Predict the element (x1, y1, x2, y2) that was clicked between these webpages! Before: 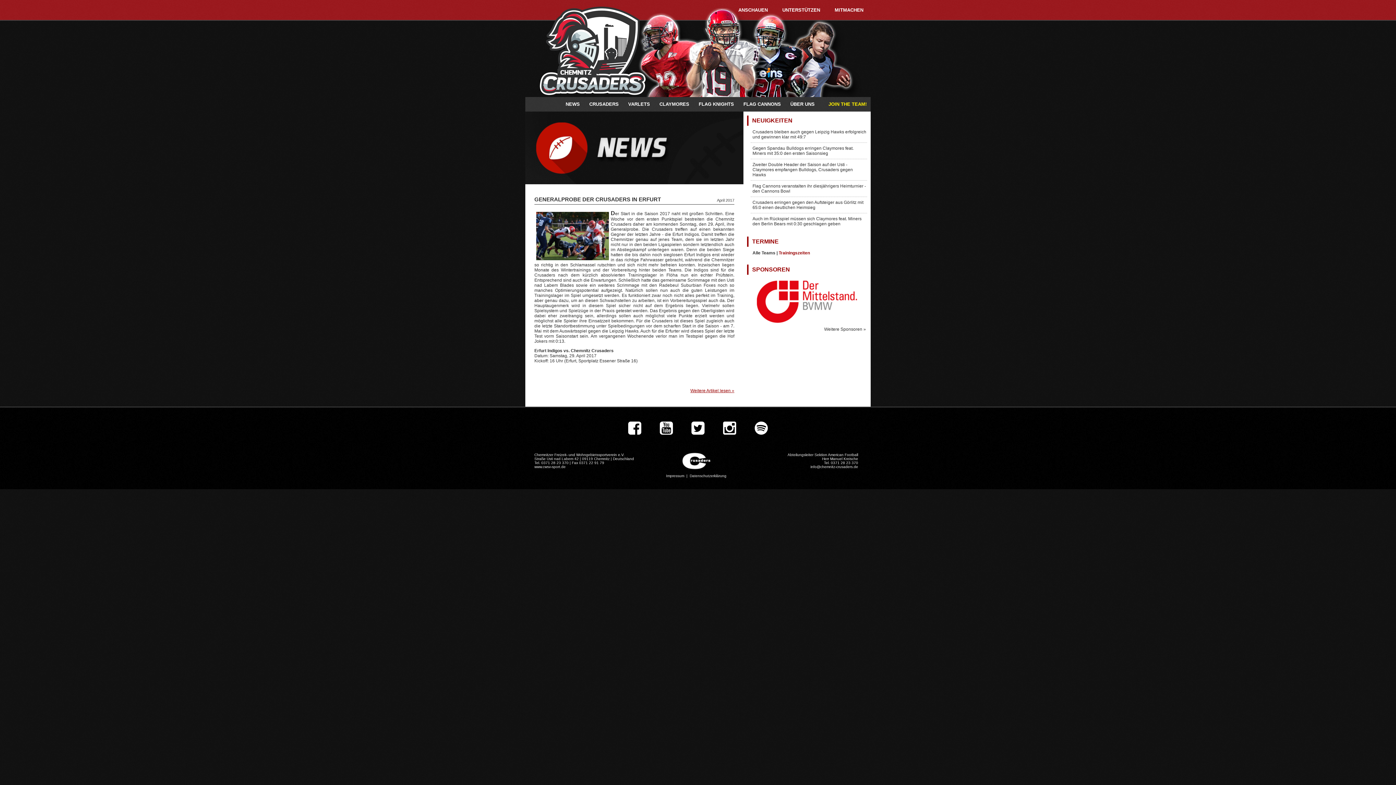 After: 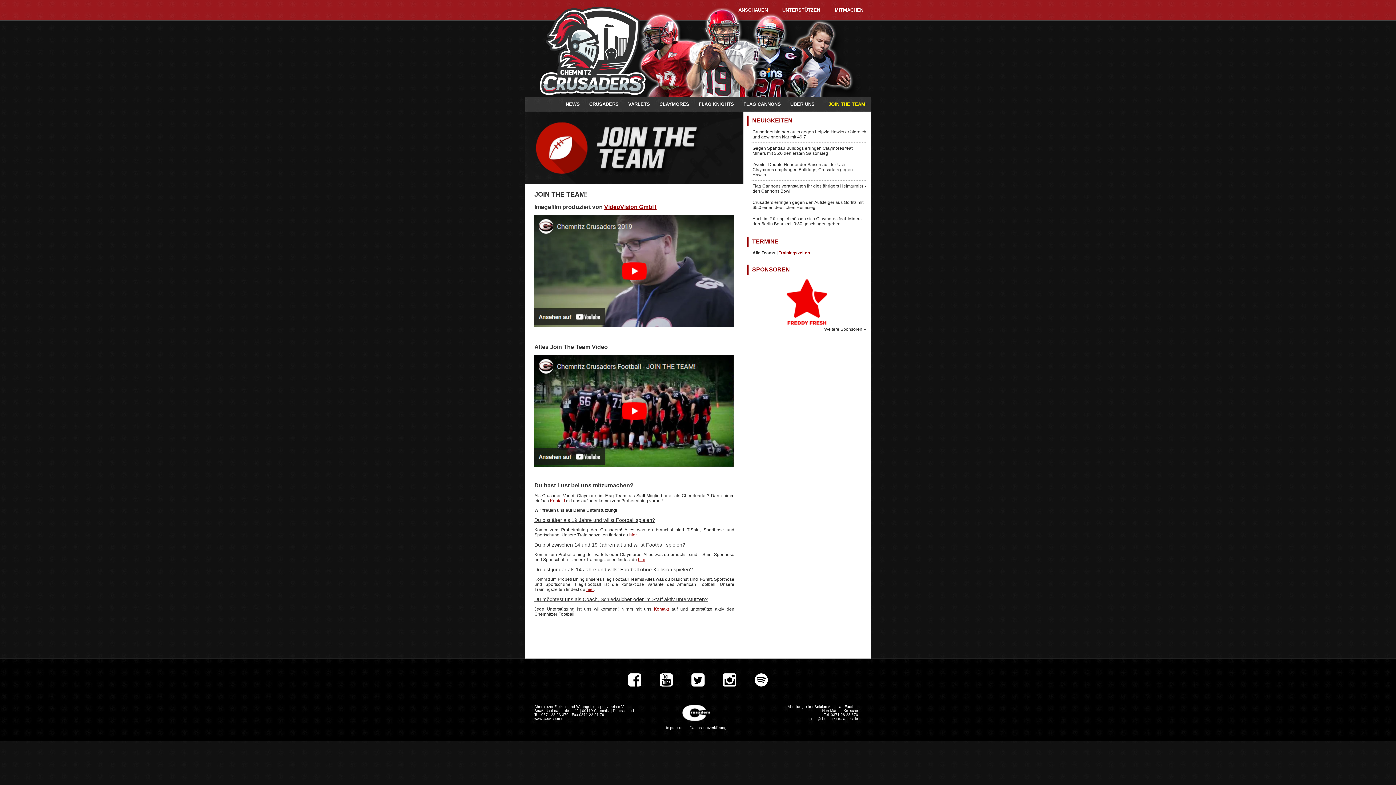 Action: label: MITMACHEN bbox: (827, 0, 870, 20)